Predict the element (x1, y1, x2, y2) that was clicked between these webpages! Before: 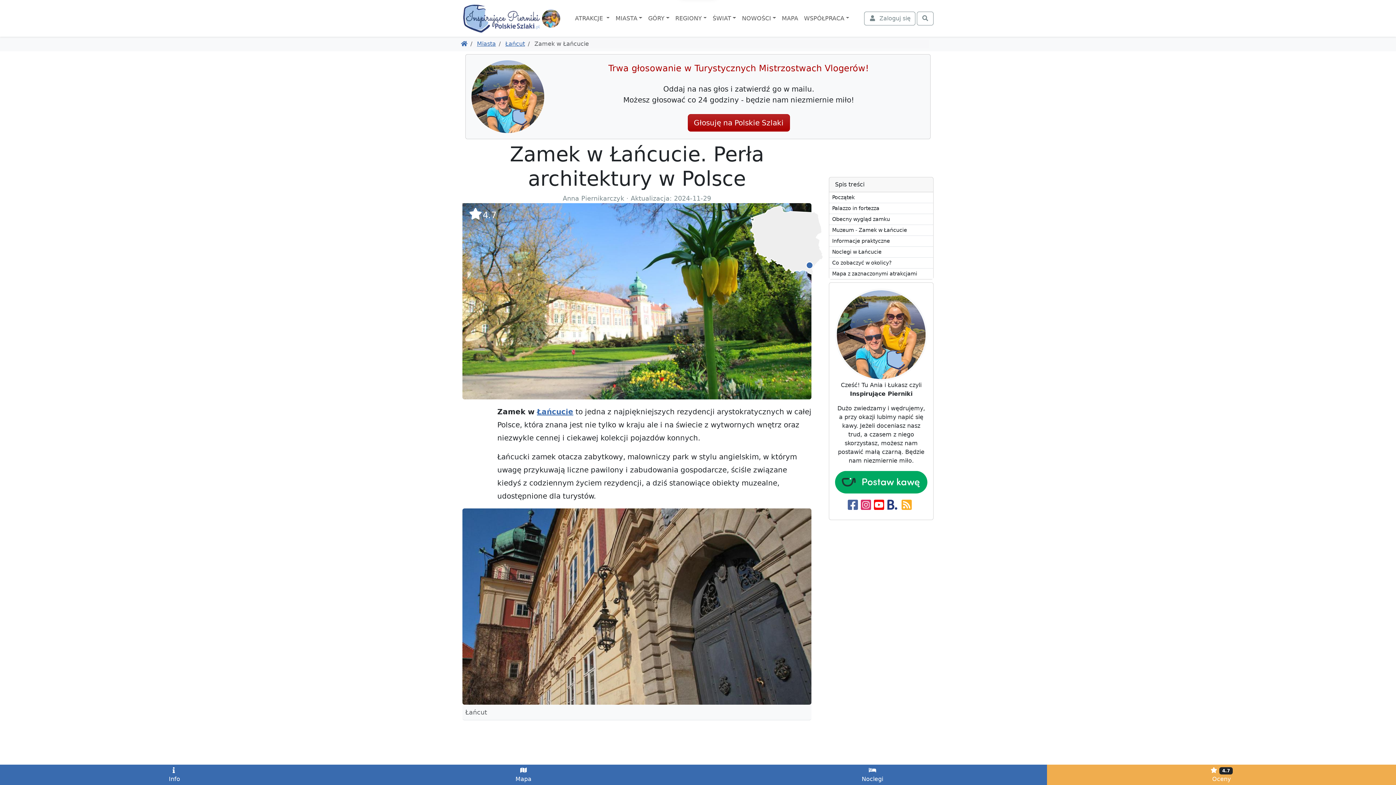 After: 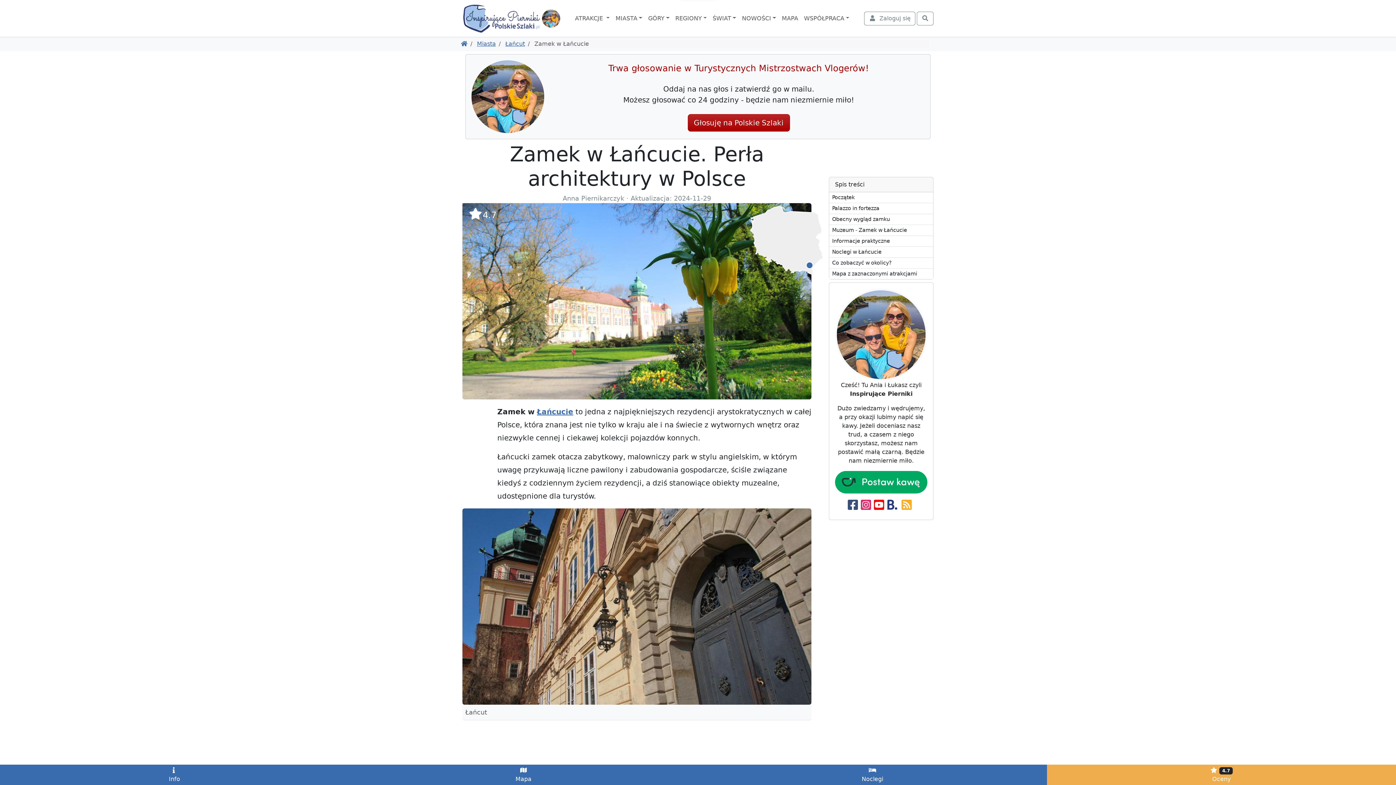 Action: bbox: (848, 496, 858, 514)